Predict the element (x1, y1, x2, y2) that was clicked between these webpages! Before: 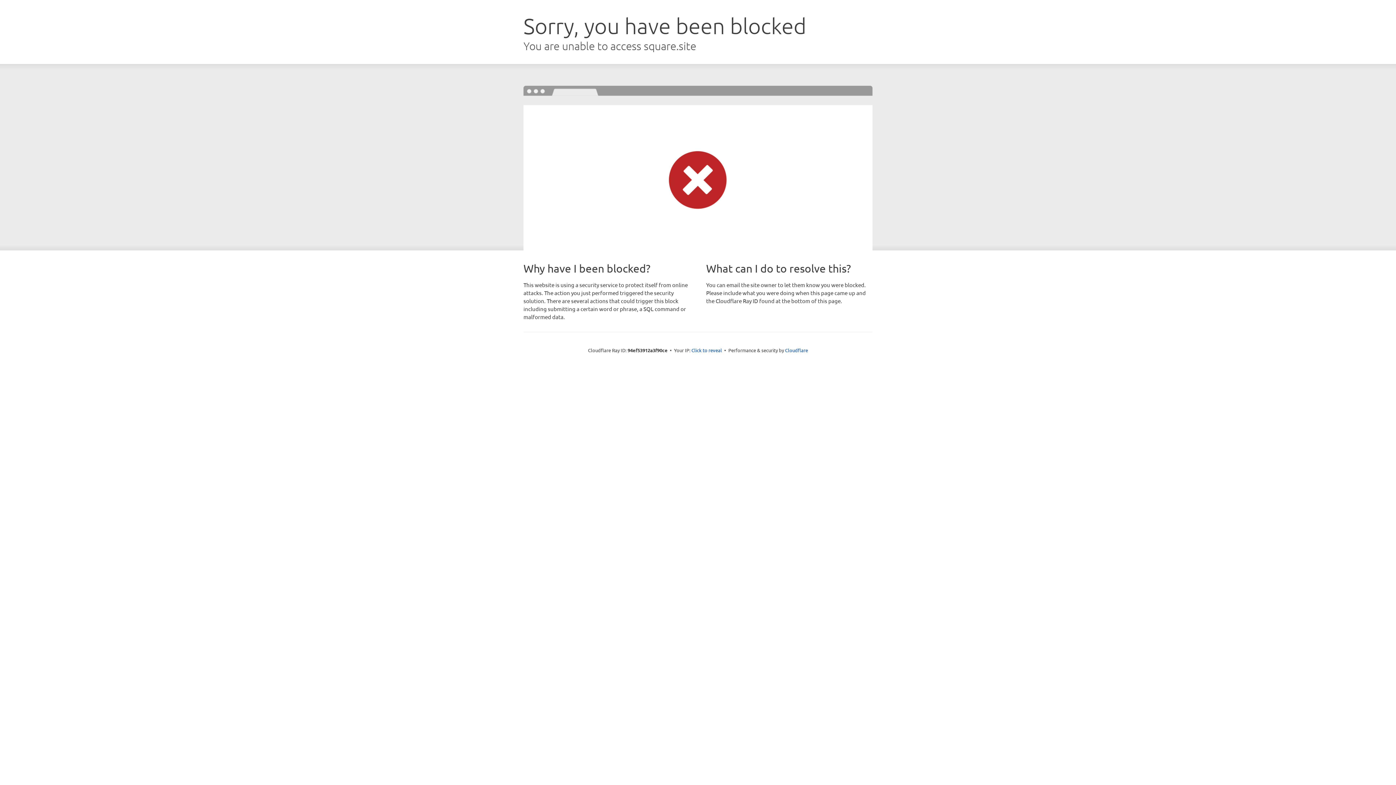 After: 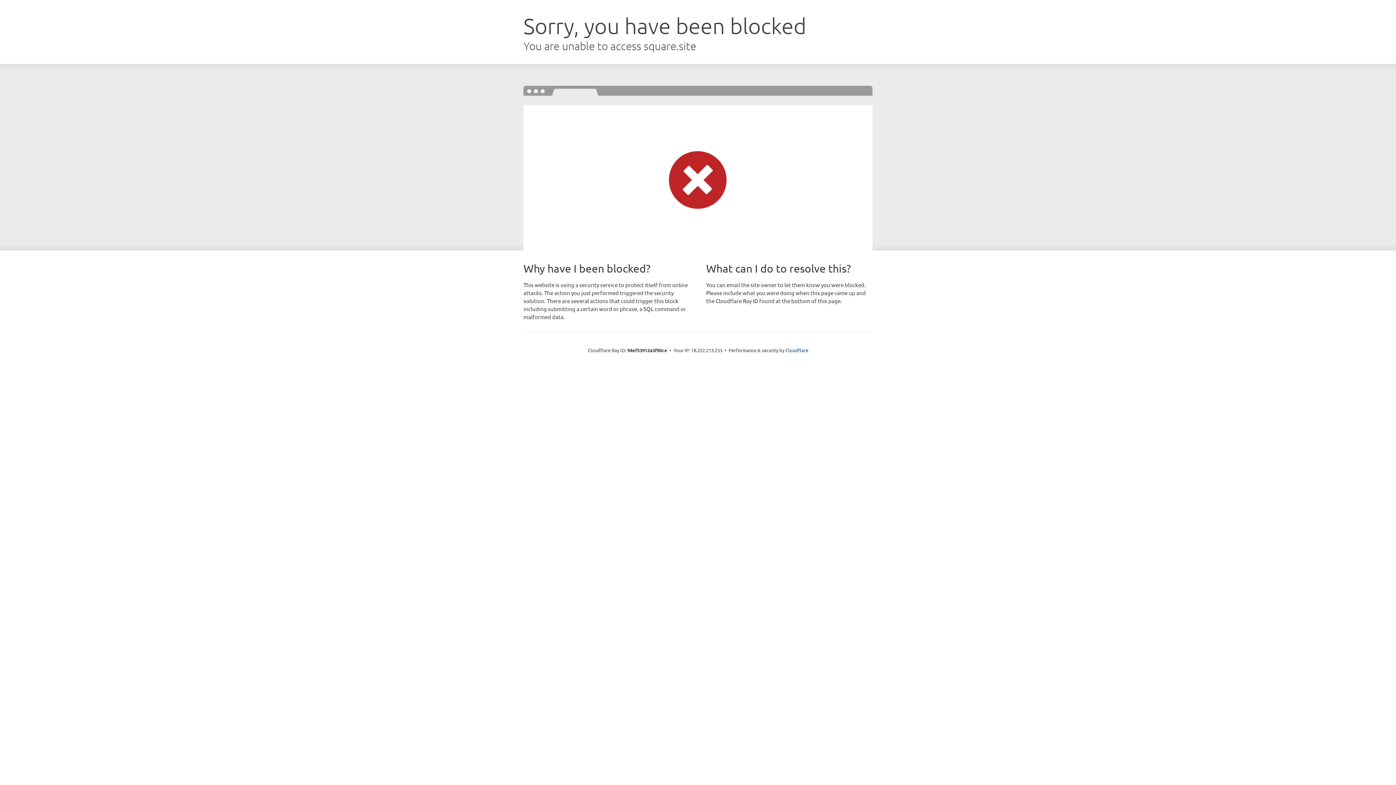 Action: bbox: (691, 346, 722, 353) label: Click to reveal